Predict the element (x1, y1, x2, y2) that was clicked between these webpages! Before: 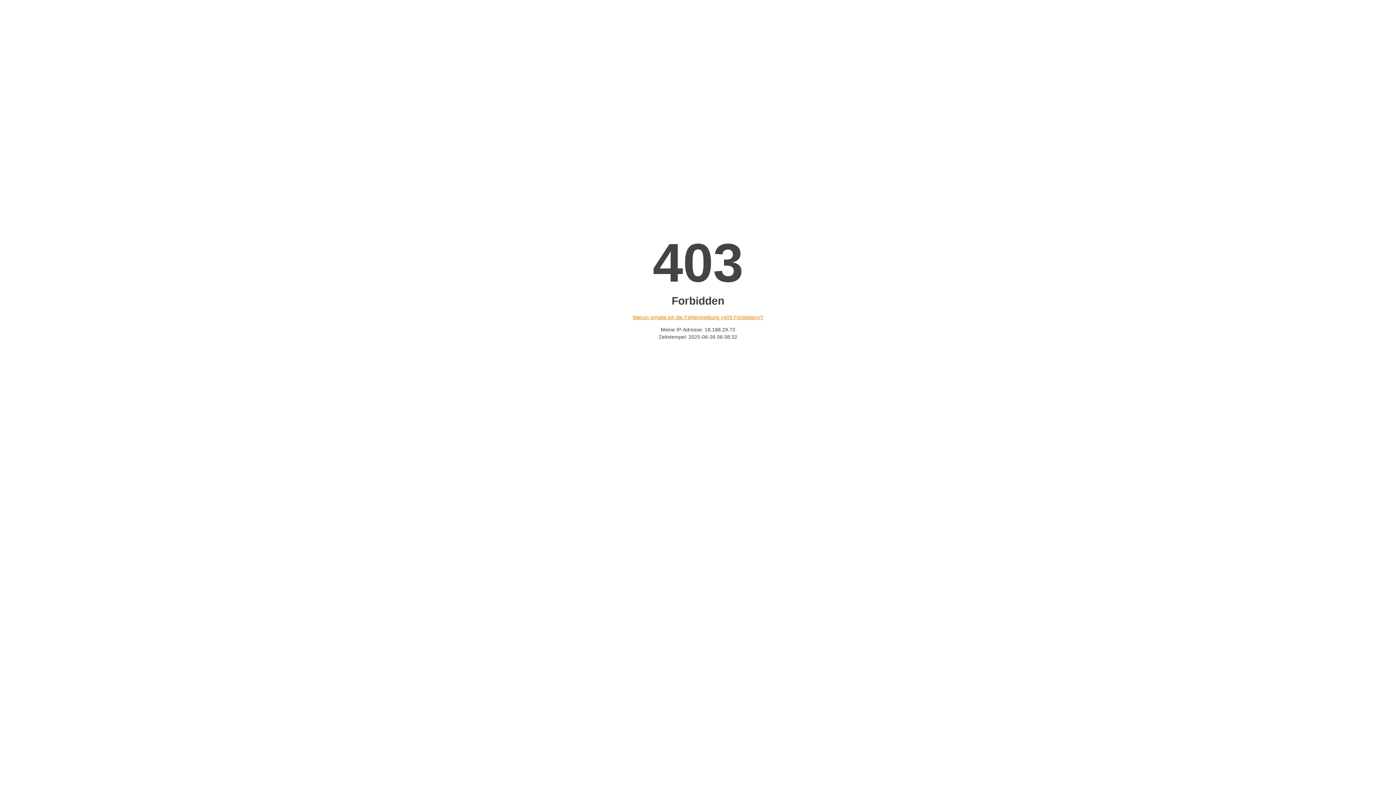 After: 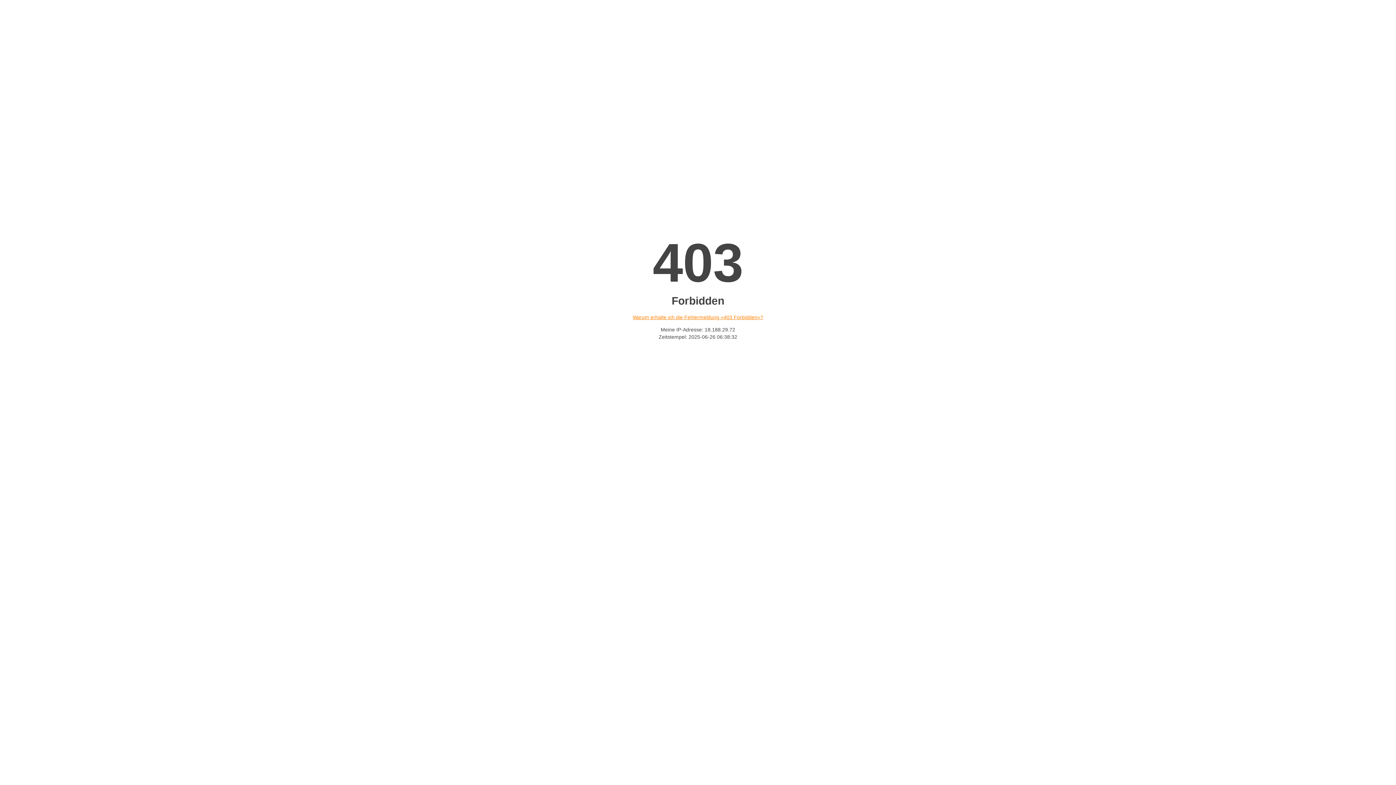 Action: bbox: (632, 314, 763, 320) label: Warum erhalte ich die Fehlermeldung «403 Forbidden»?